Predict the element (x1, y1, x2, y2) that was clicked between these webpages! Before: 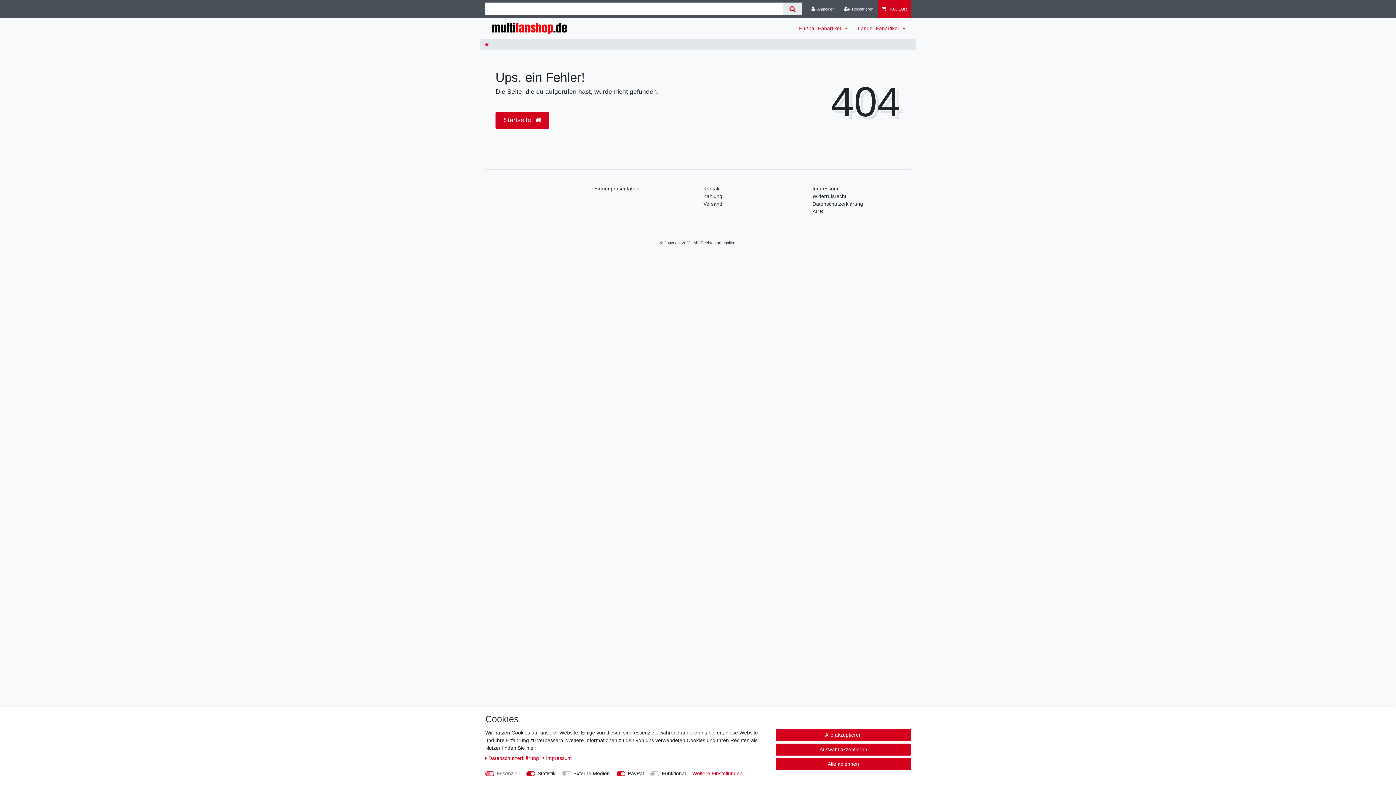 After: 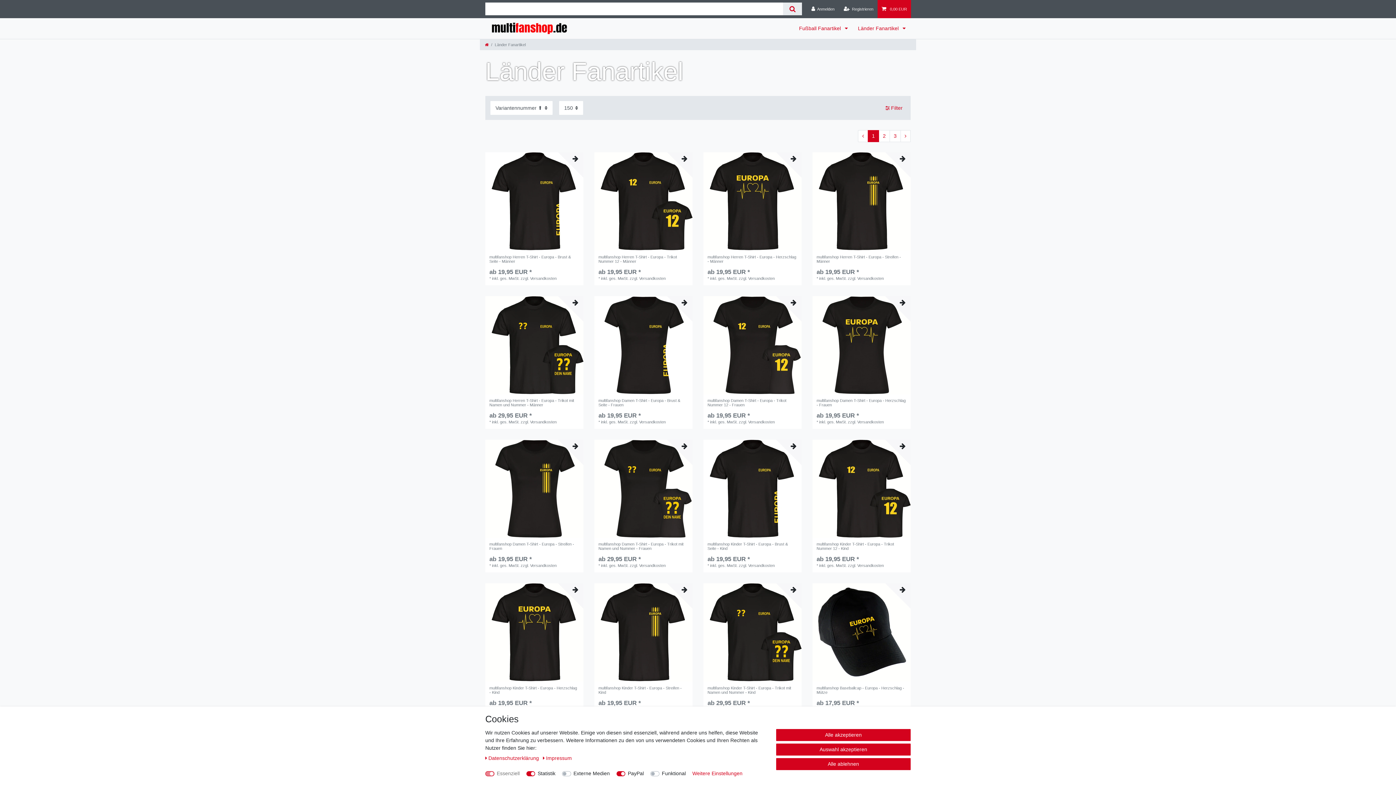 Action: bbox: (853, 18, 910, 38) label: Länder Fanartikel 